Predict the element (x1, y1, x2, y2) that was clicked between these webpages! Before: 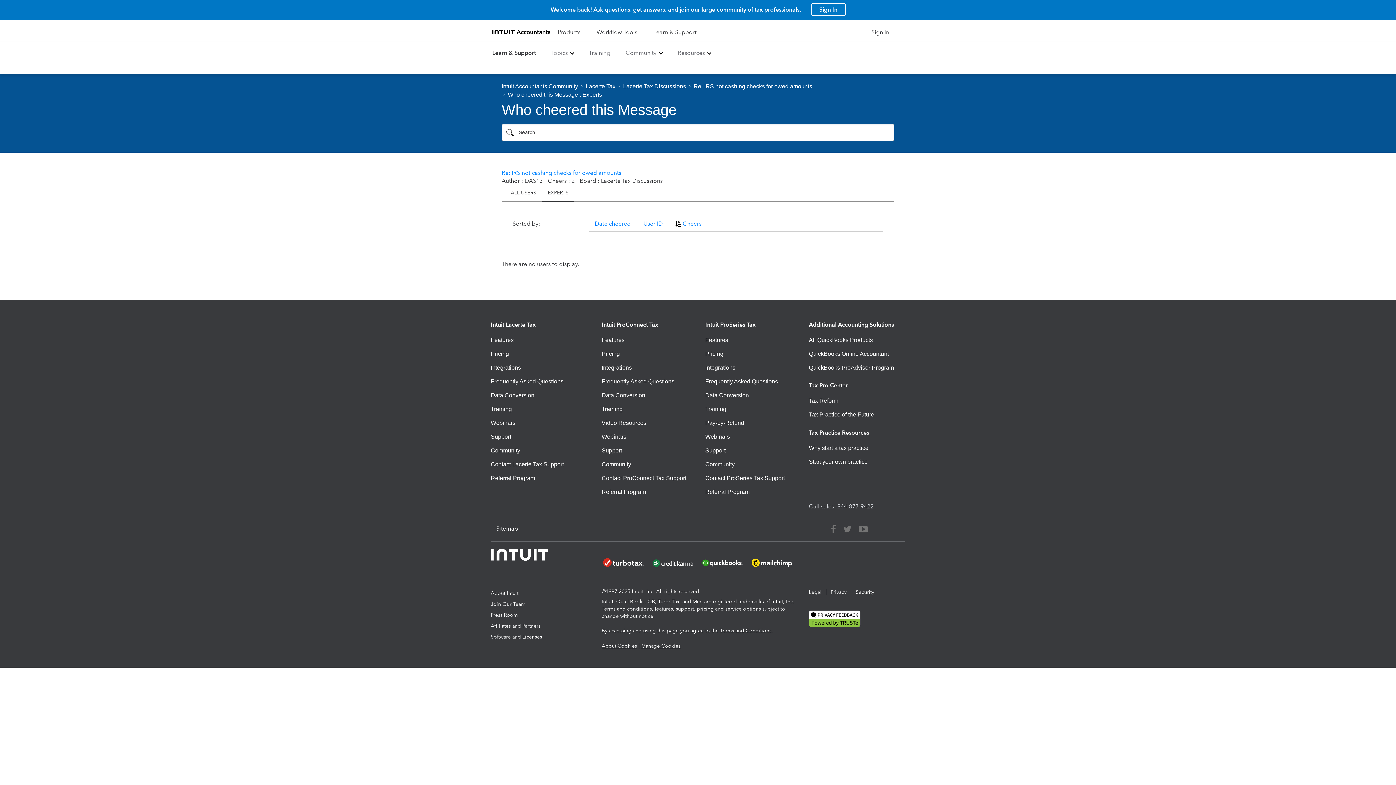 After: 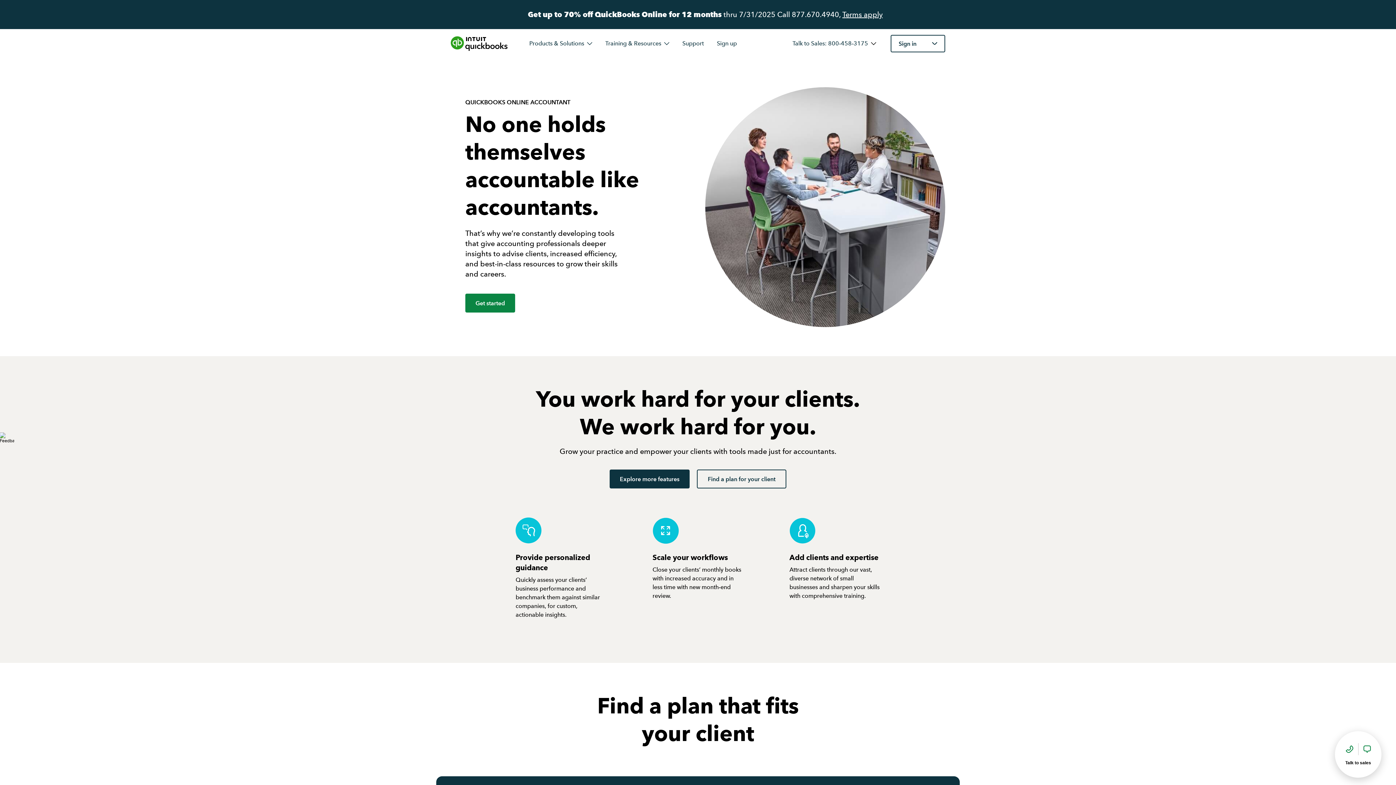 Action: bbox: (809, 321, 894, 328) label: Additional Accounting Solutions